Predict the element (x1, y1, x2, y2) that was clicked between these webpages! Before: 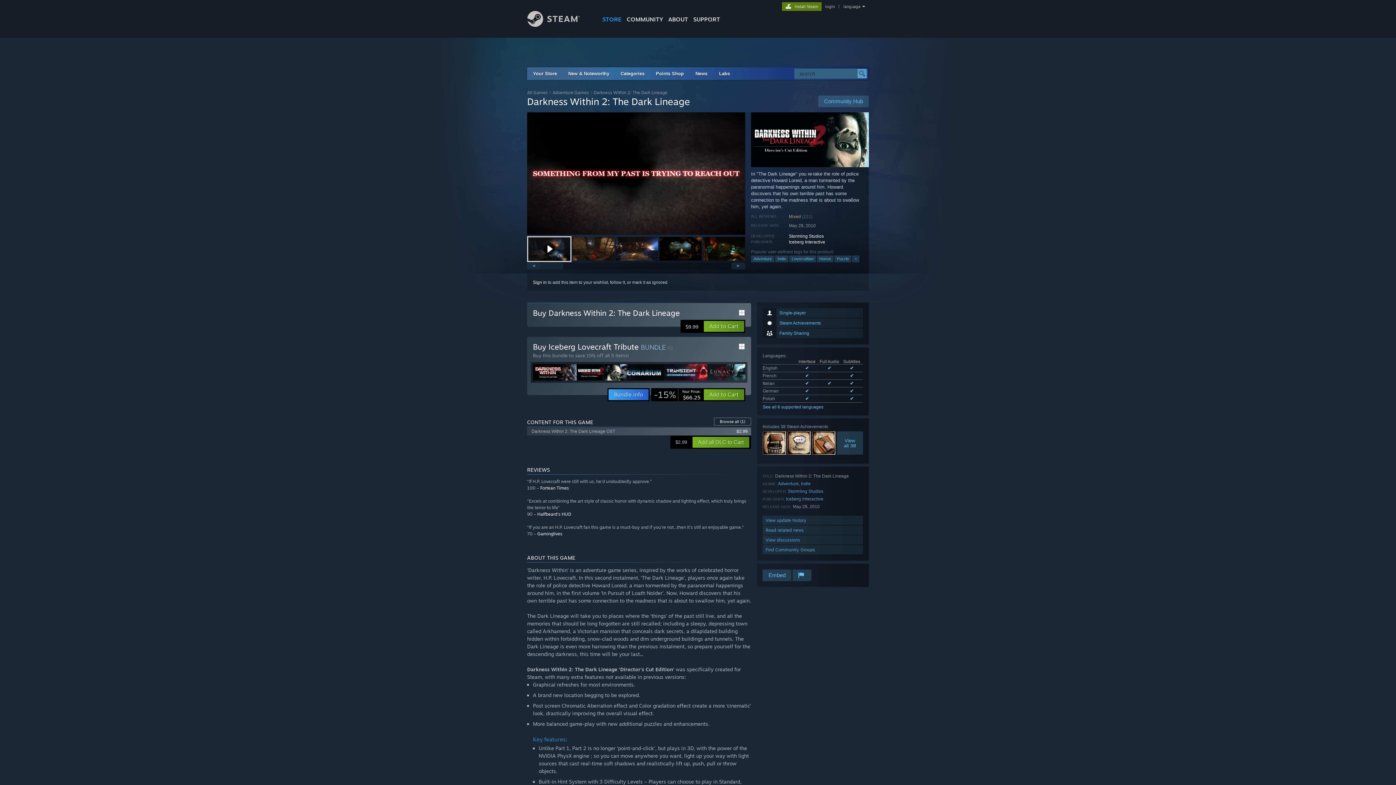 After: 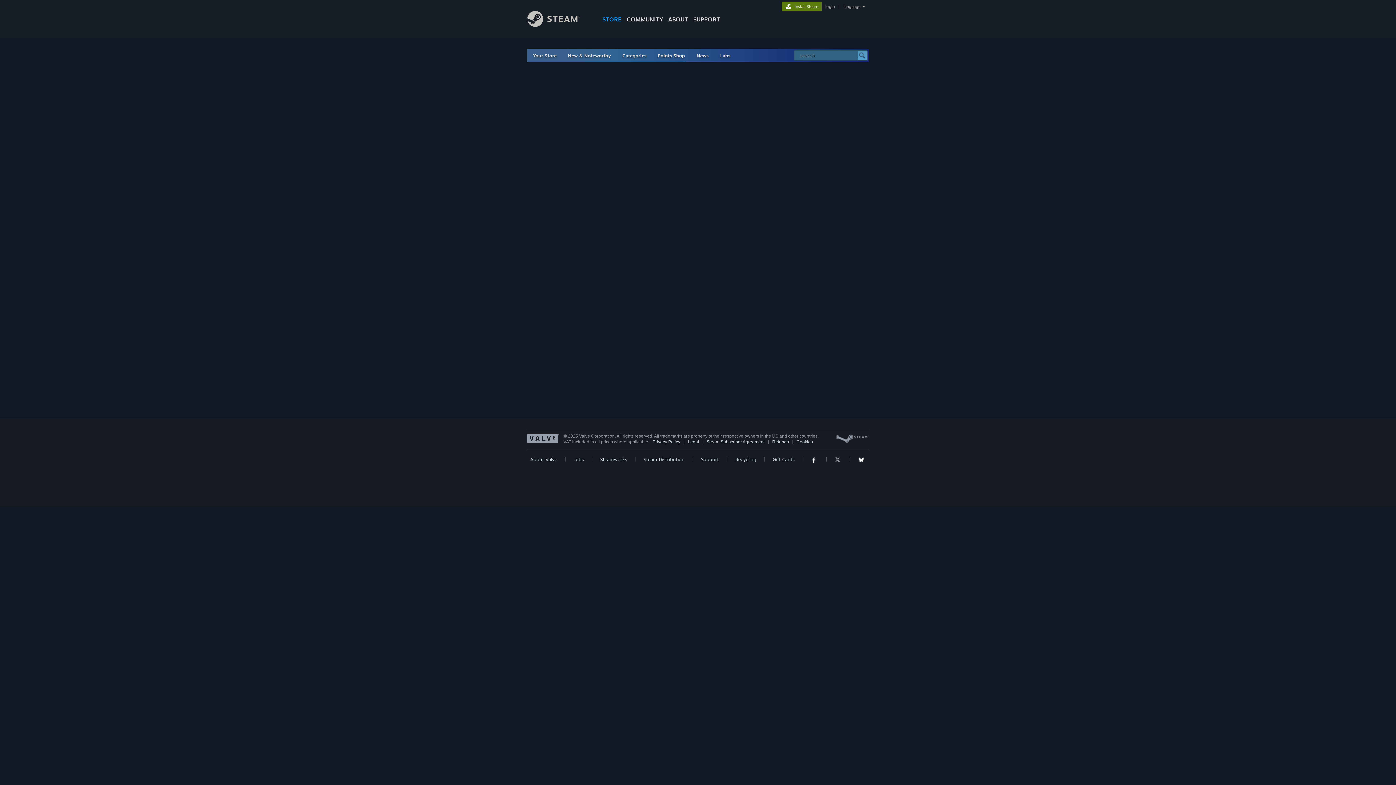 Action: label: Adventure bbox: (778, 481, 798, 486)